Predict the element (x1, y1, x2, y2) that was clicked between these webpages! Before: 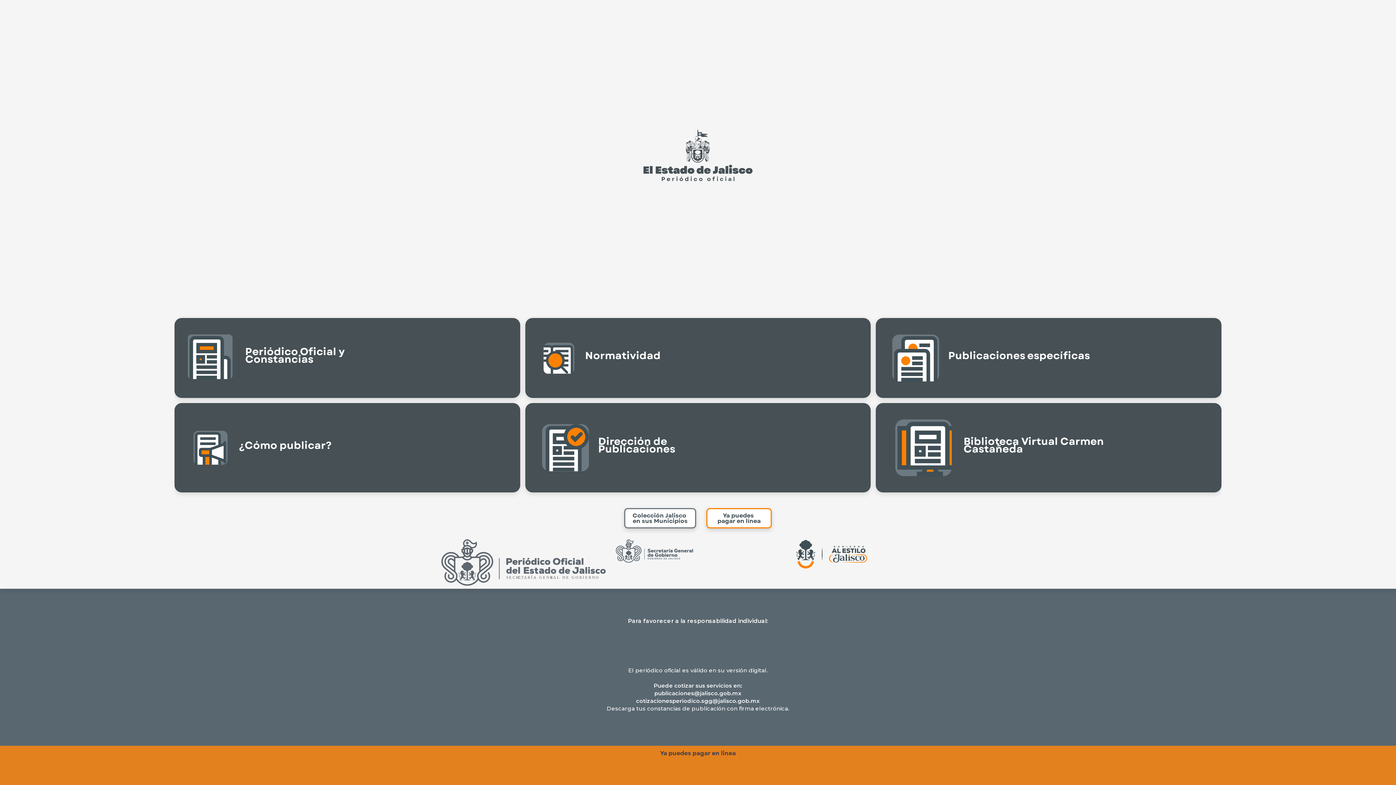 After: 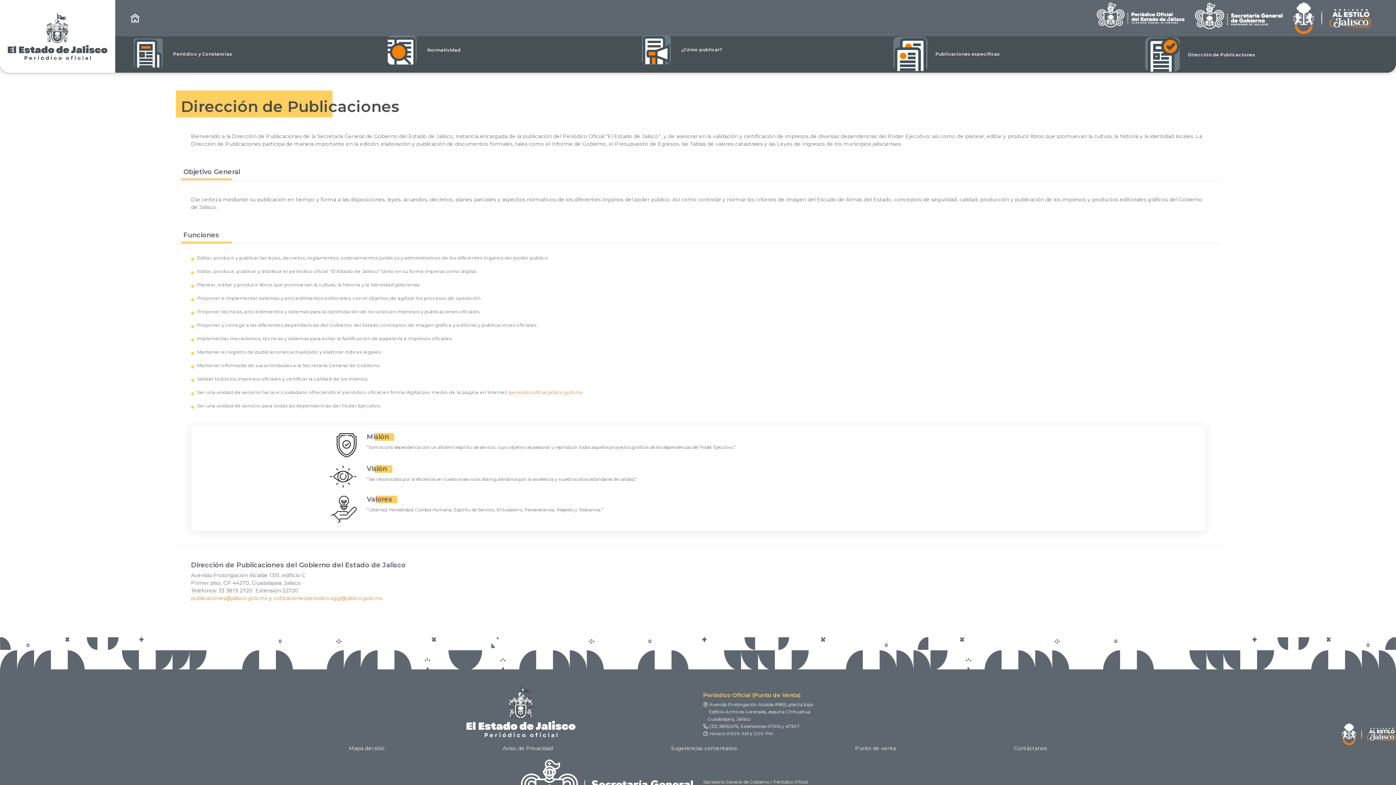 Action: label: Dirección de Publicaciones bbox: (525, 403, 871, 492)